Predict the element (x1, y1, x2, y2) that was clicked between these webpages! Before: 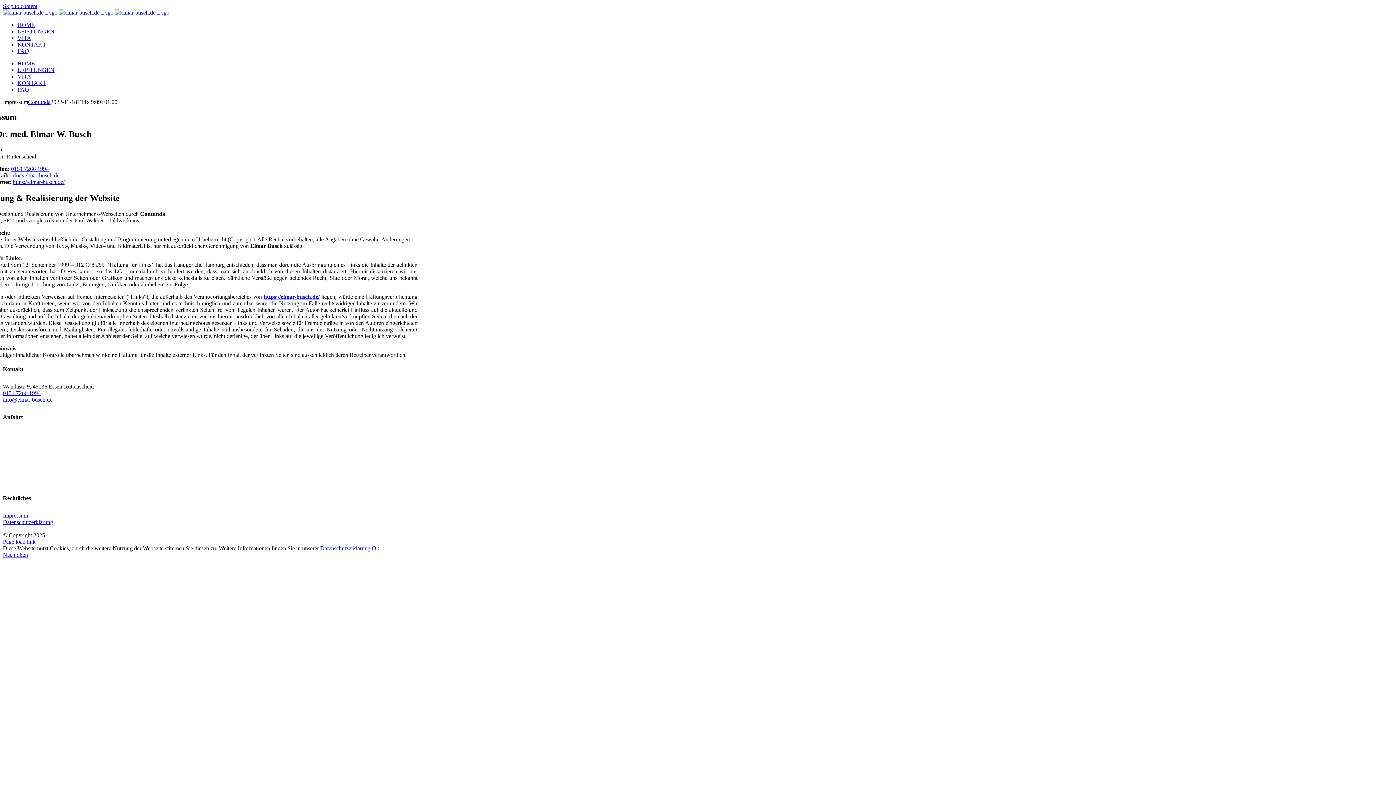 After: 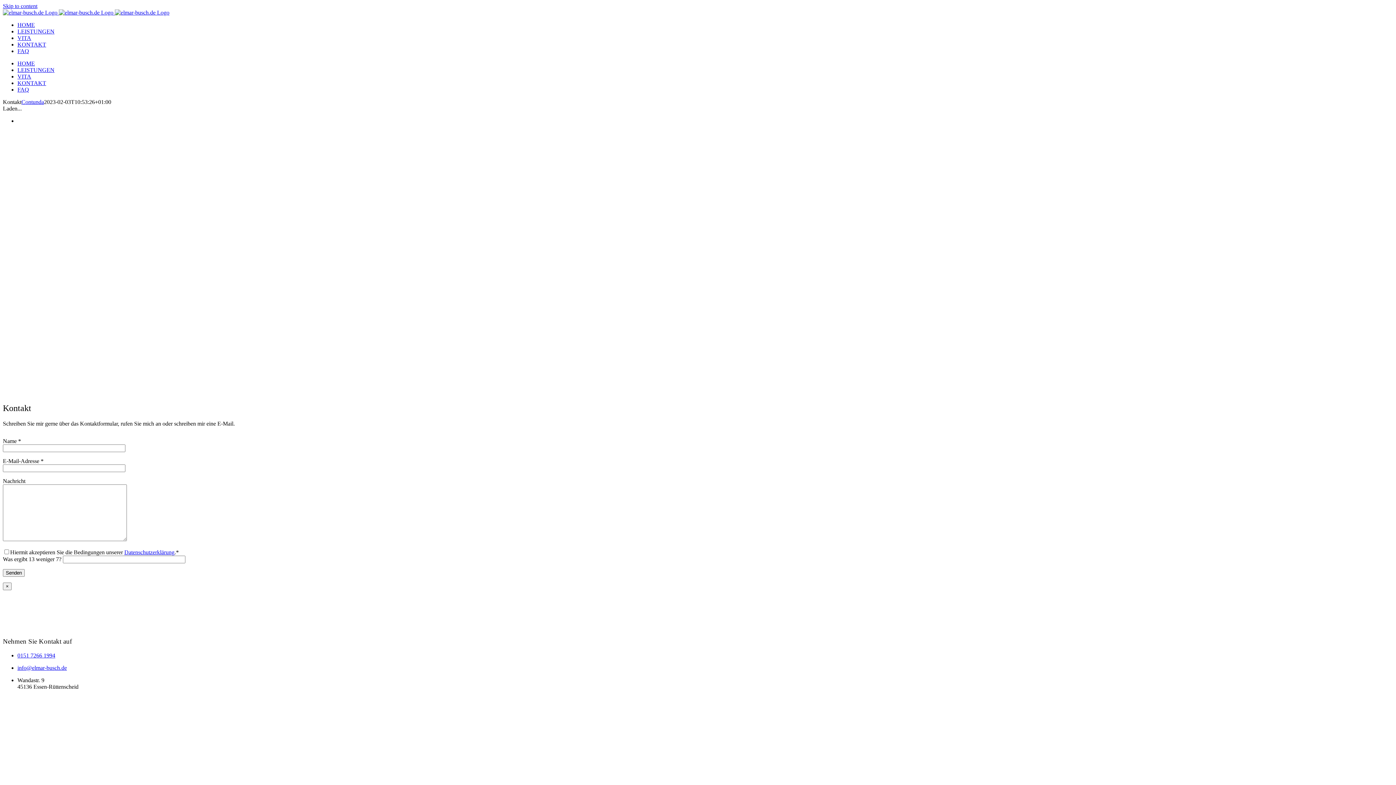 Action: bbox: (17, 80, 46, 86) label: KONTAKT